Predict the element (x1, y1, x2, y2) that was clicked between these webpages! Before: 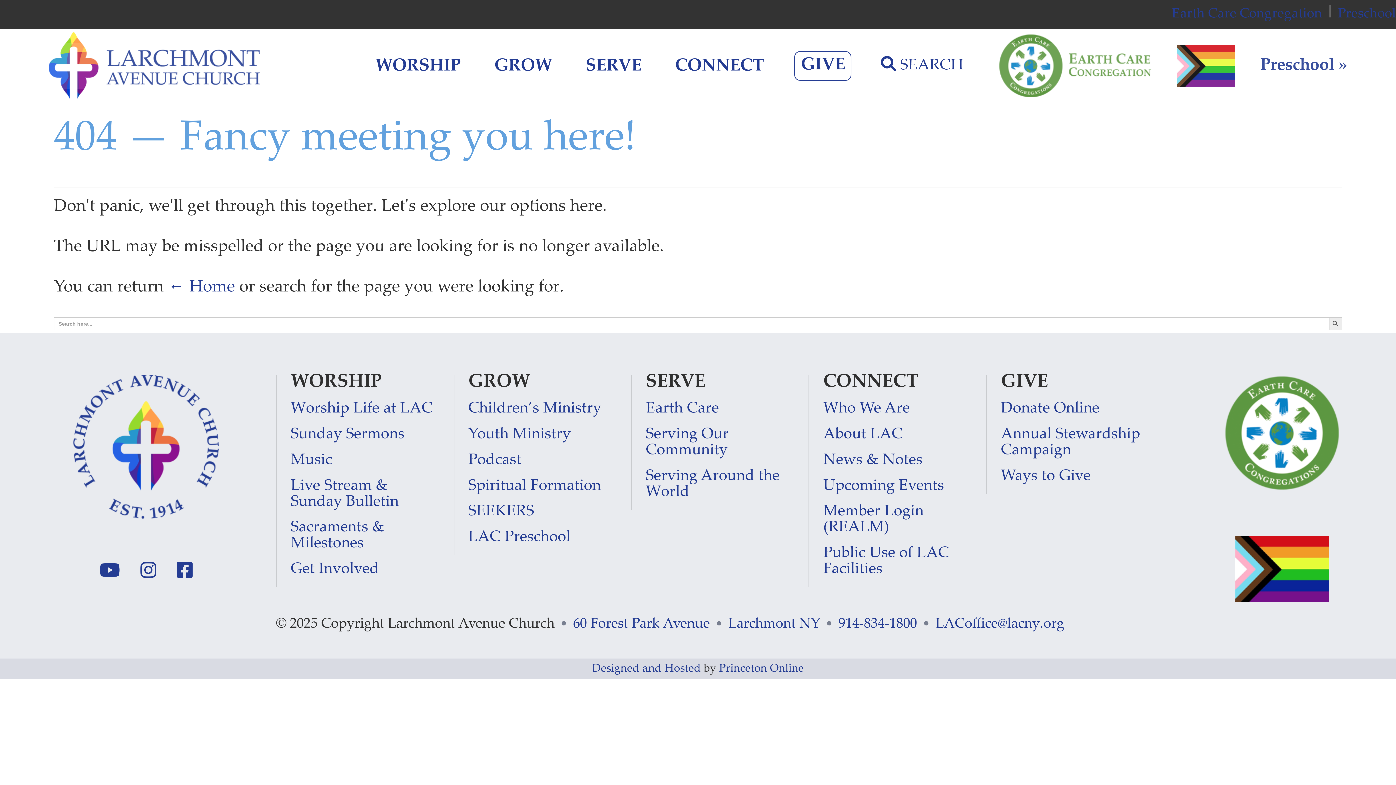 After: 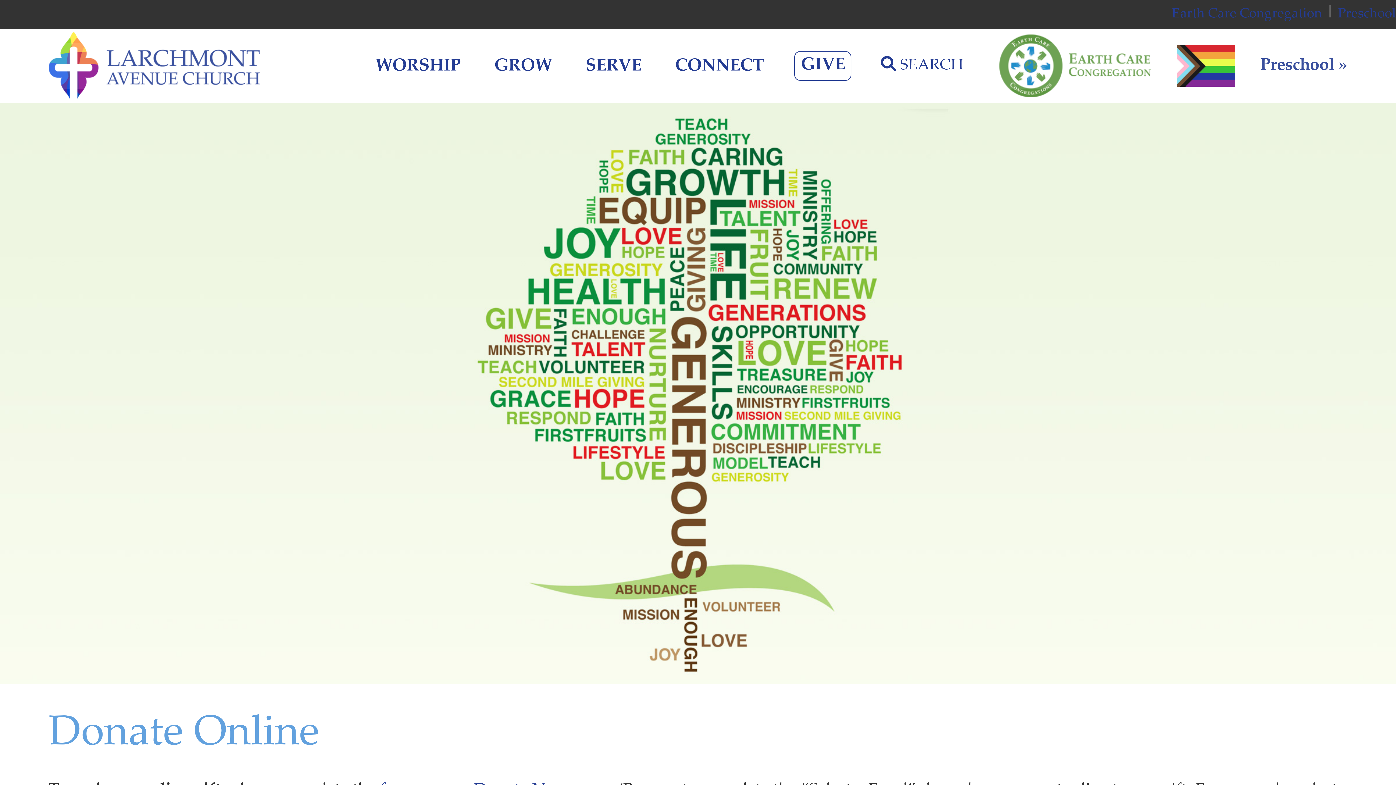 Action: label: Donate Online bbox: (1001, 401, 1099, 417)